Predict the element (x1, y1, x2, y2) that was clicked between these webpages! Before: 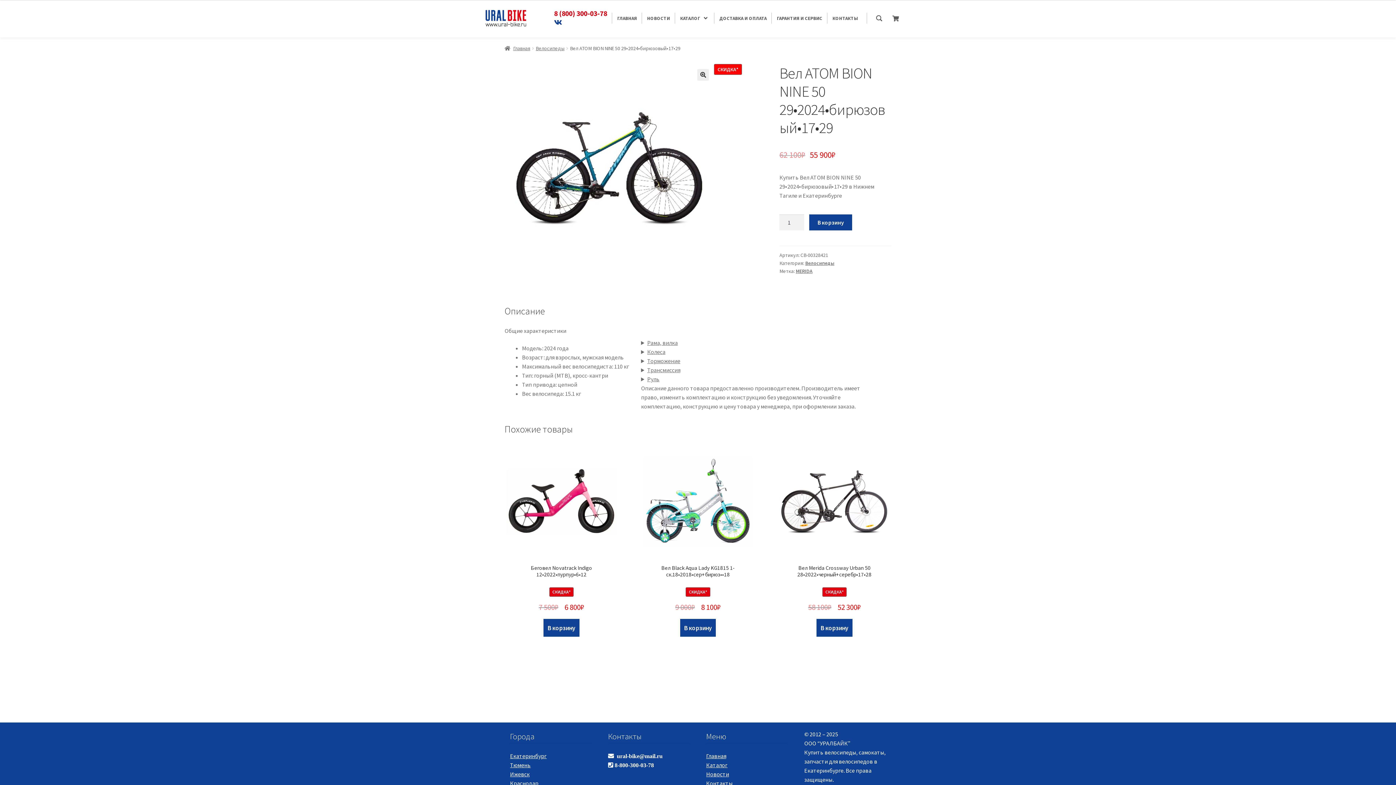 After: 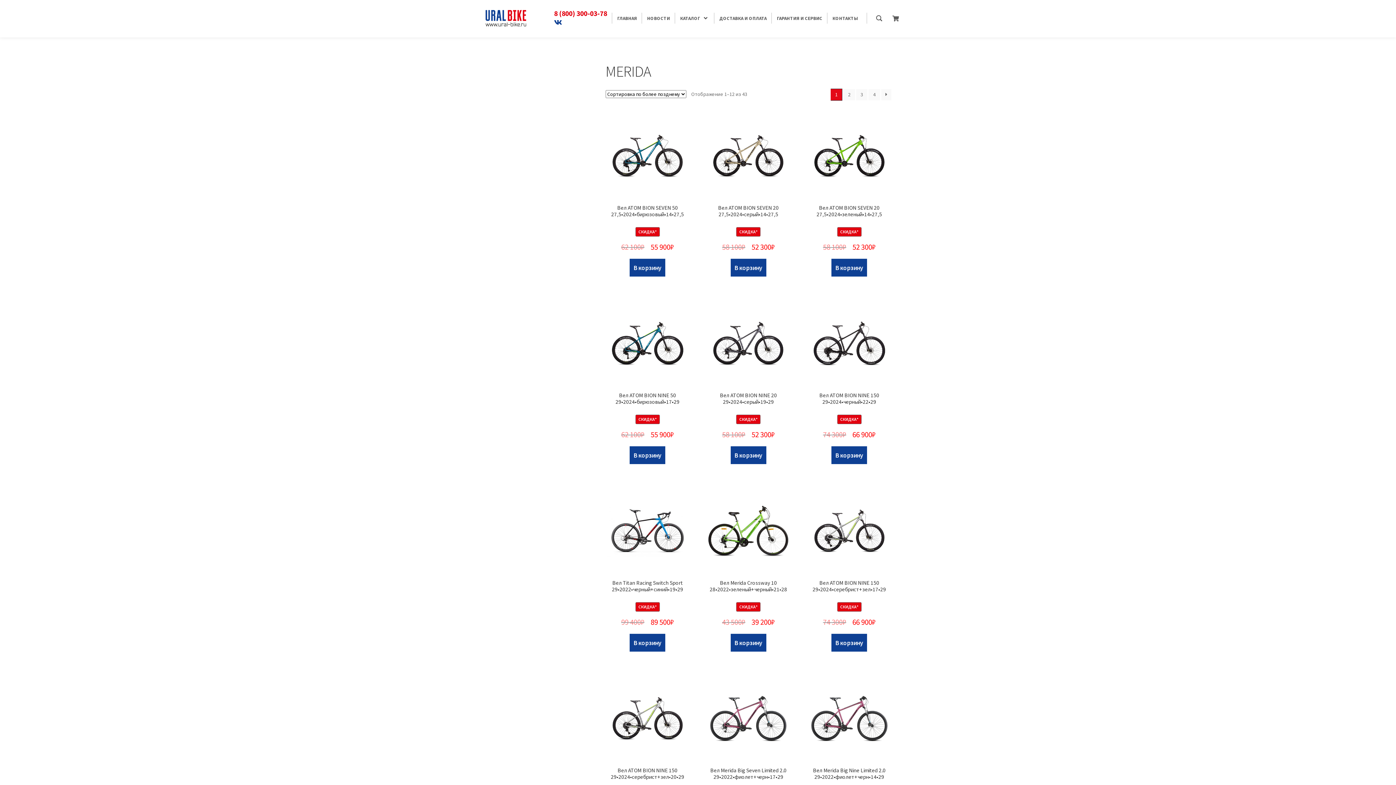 Action: bbox: (796, 268, 812, 274) label: MERIDA